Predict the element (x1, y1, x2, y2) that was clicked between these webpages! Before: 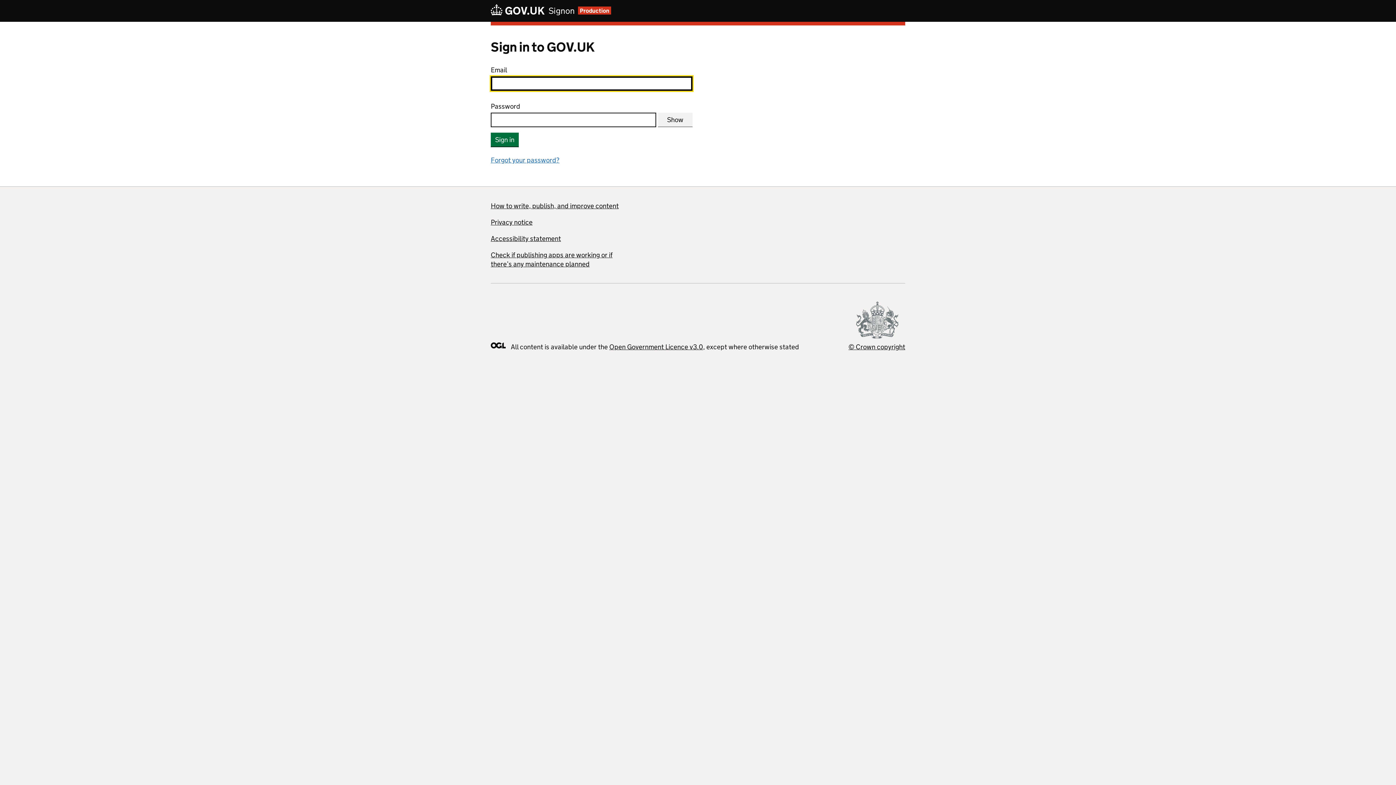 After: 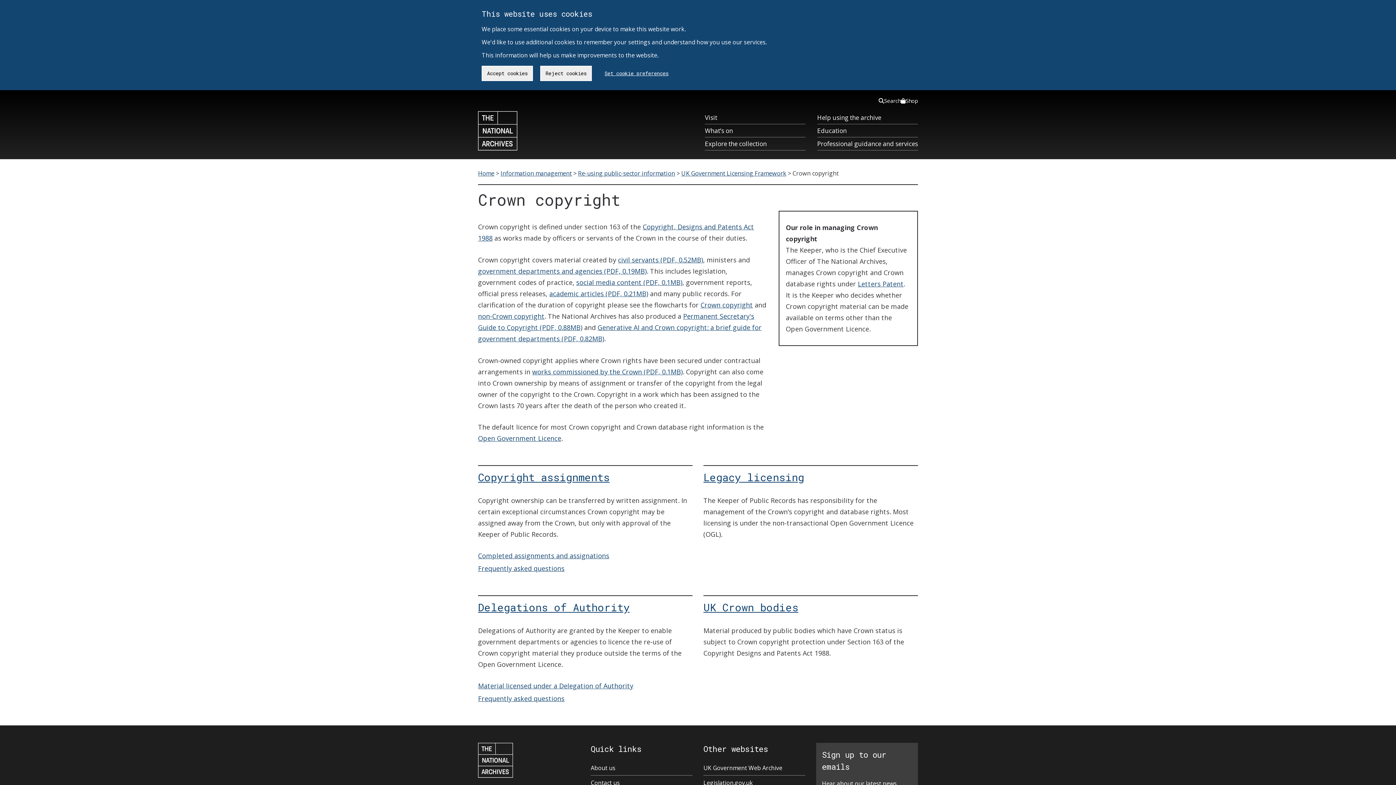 Action: label: © Crown copyright bbox: (848, 301, 905, 351)